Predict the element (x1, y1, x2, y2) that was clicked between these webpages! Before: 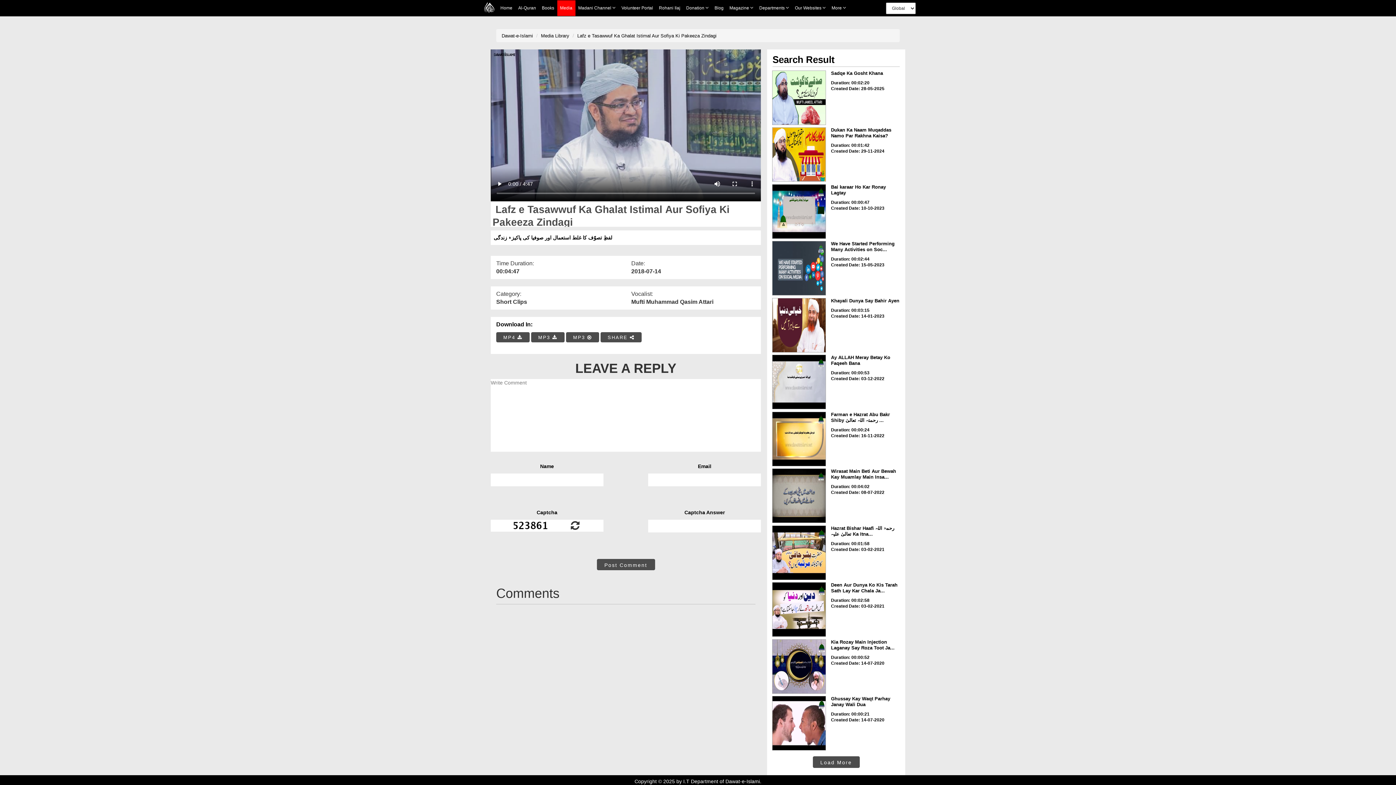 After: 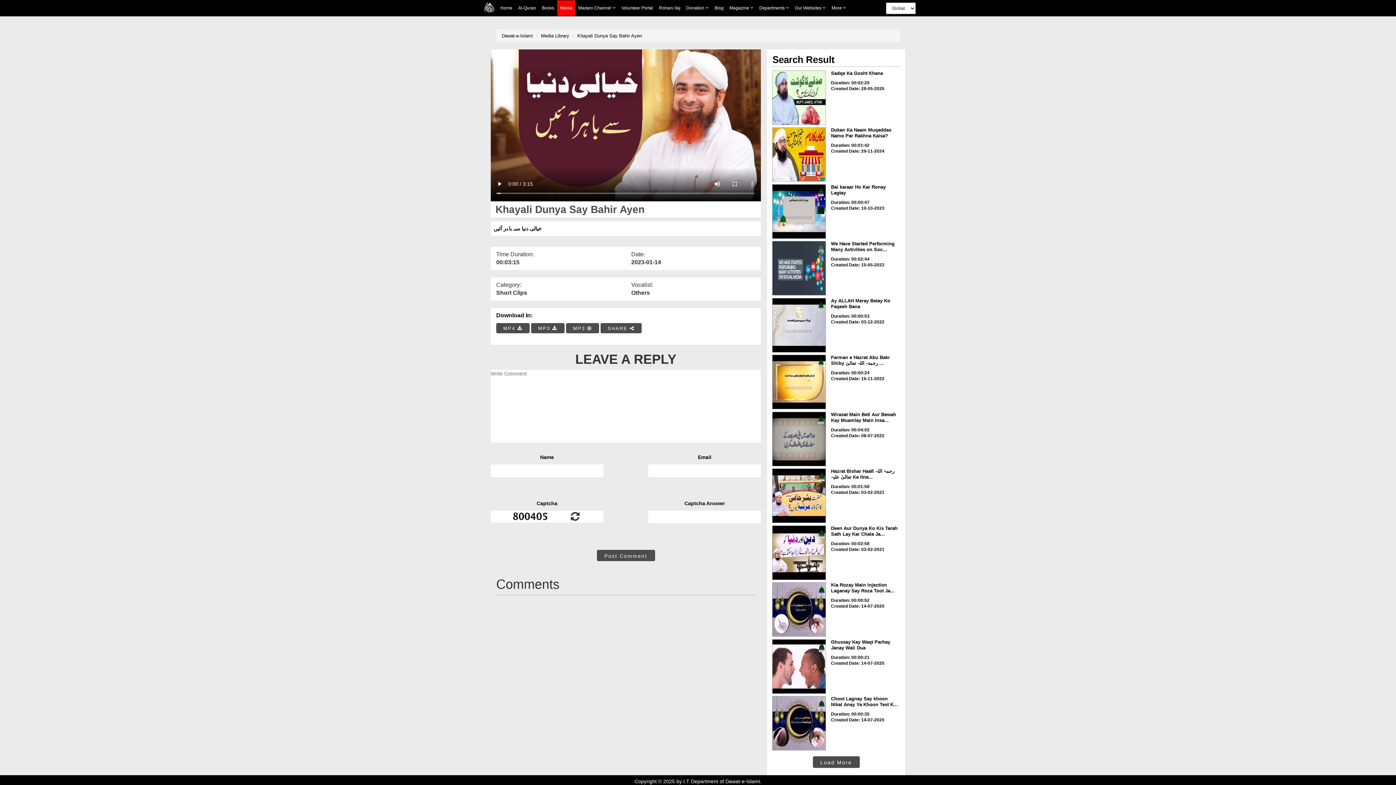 Action: bbox: (772, 298, 826, 352)